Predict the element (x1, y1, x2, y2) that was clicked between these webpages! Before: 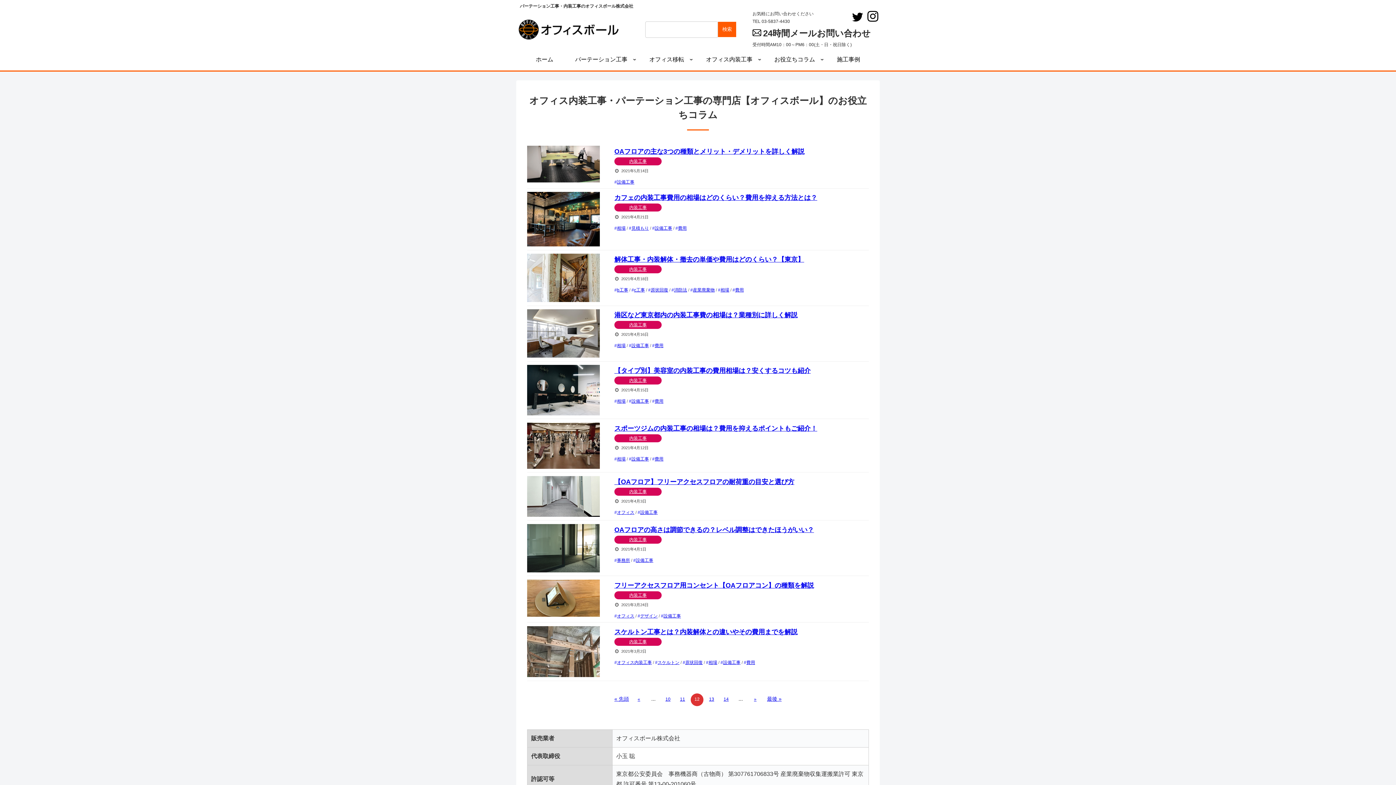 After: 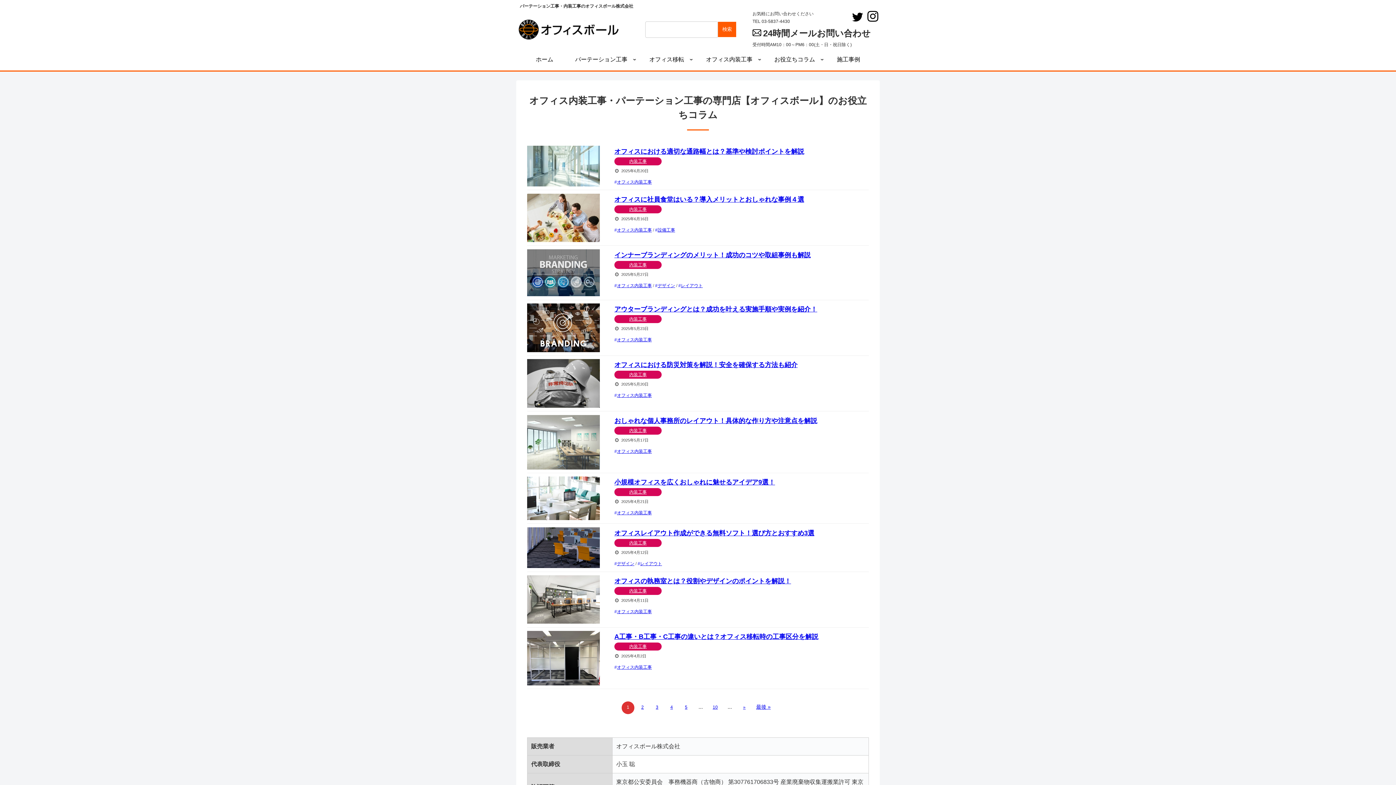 Action: label: 内装工事 bbox: (614, 265, 661, 273)